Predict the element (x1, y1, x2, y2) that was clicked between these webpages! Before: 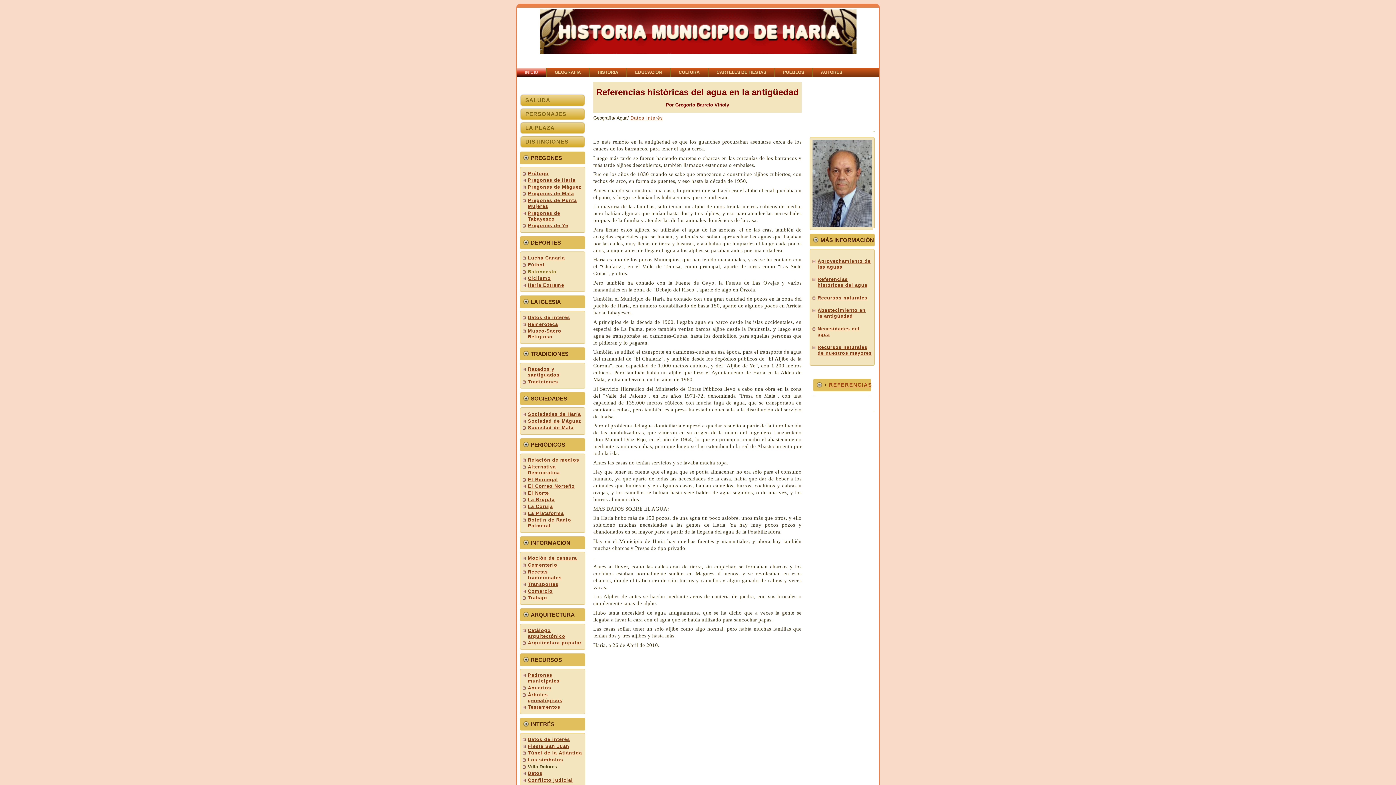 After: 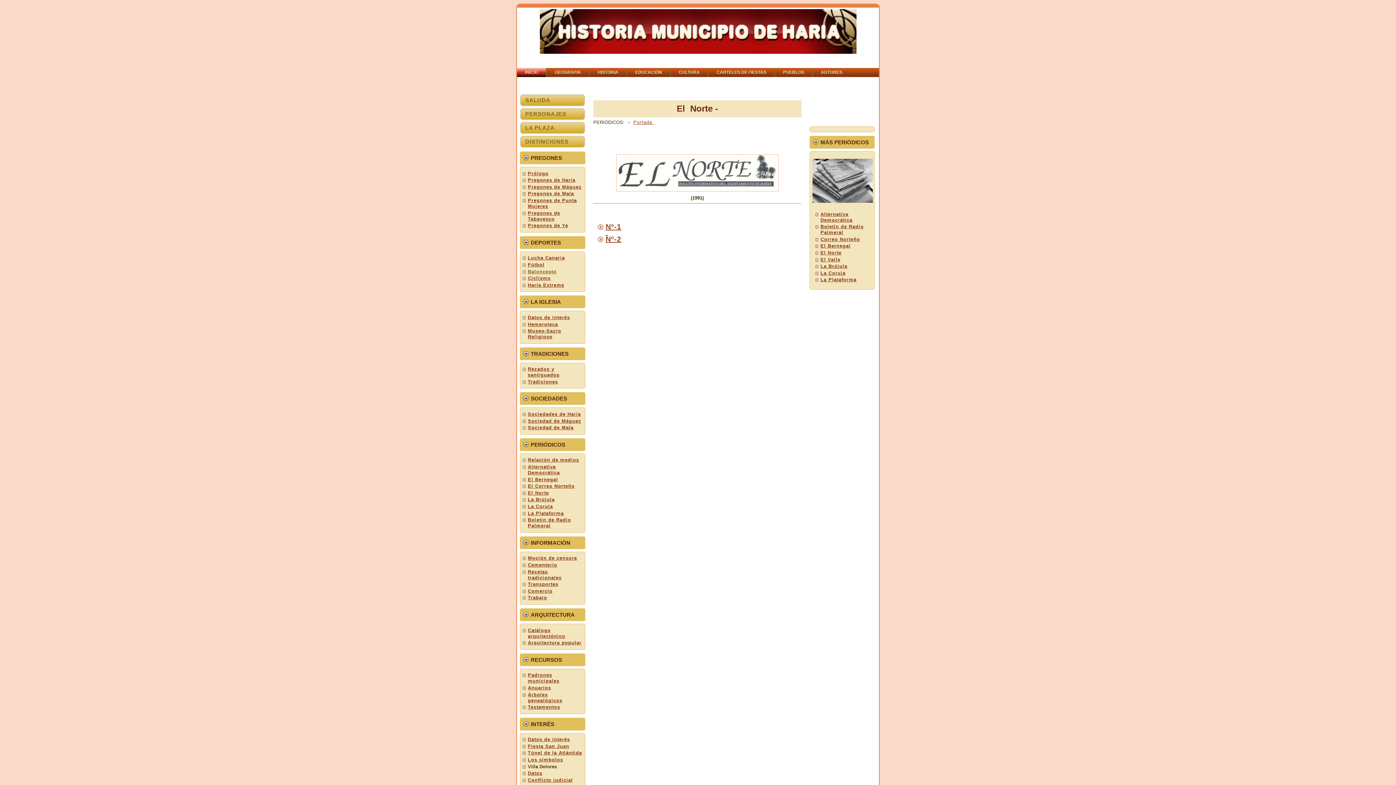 Action: label: El Norte bbox: (528, 490, 549, 495)